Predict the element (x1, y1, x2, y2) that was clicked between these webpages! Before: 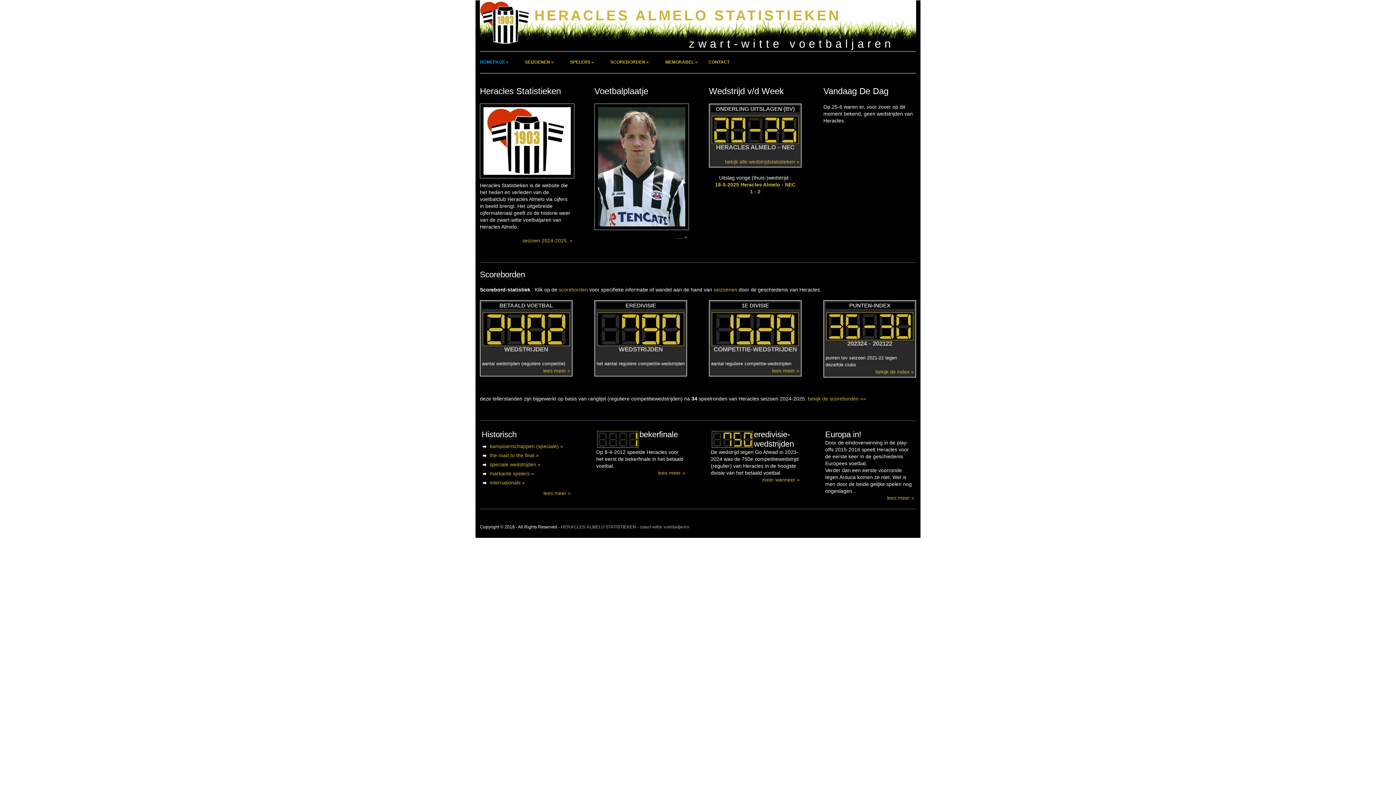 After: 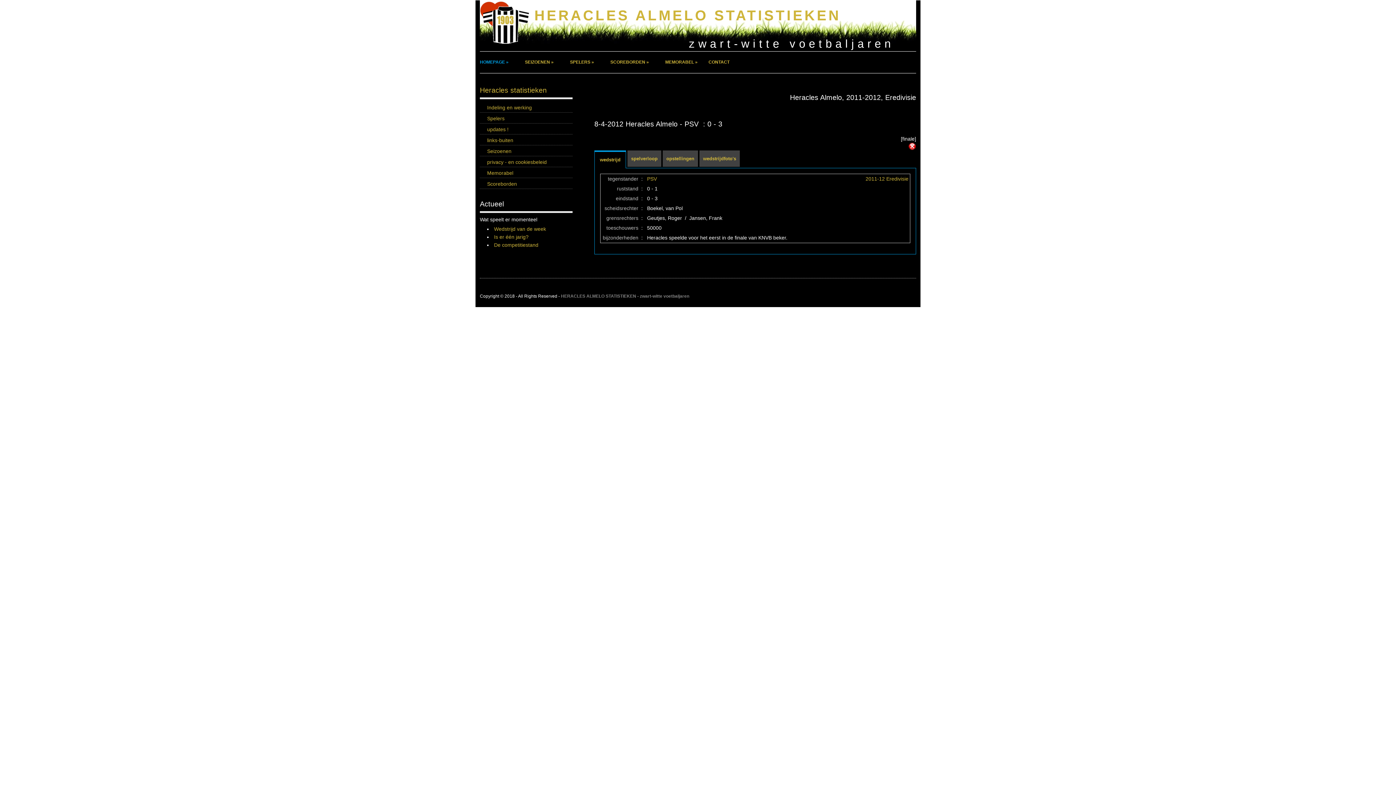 Action: bbox: (658, 469, 685, 476) label: lees meer »